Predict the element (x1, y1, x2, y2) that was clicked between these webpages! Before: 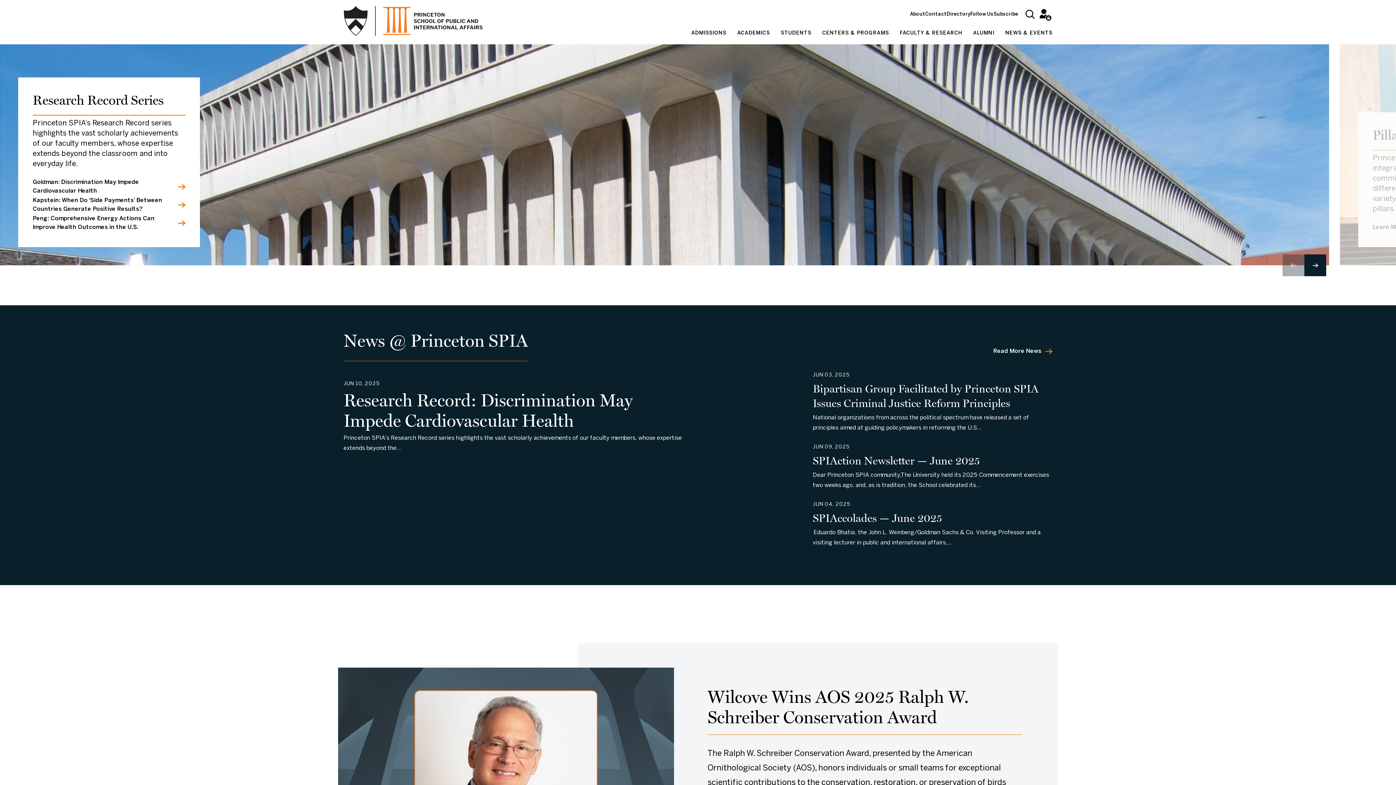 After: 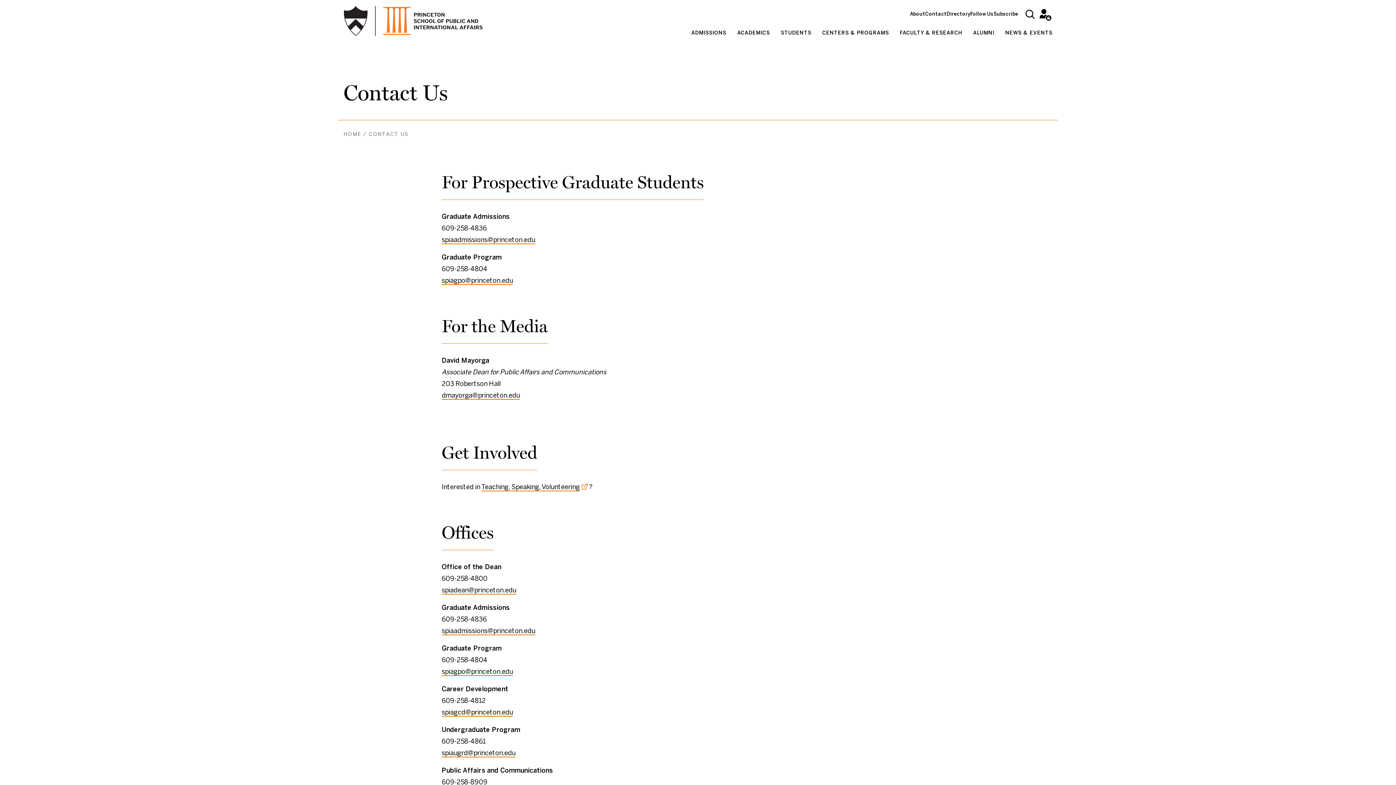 Action: bbox: (925, 12, 946, 16) label: Contact